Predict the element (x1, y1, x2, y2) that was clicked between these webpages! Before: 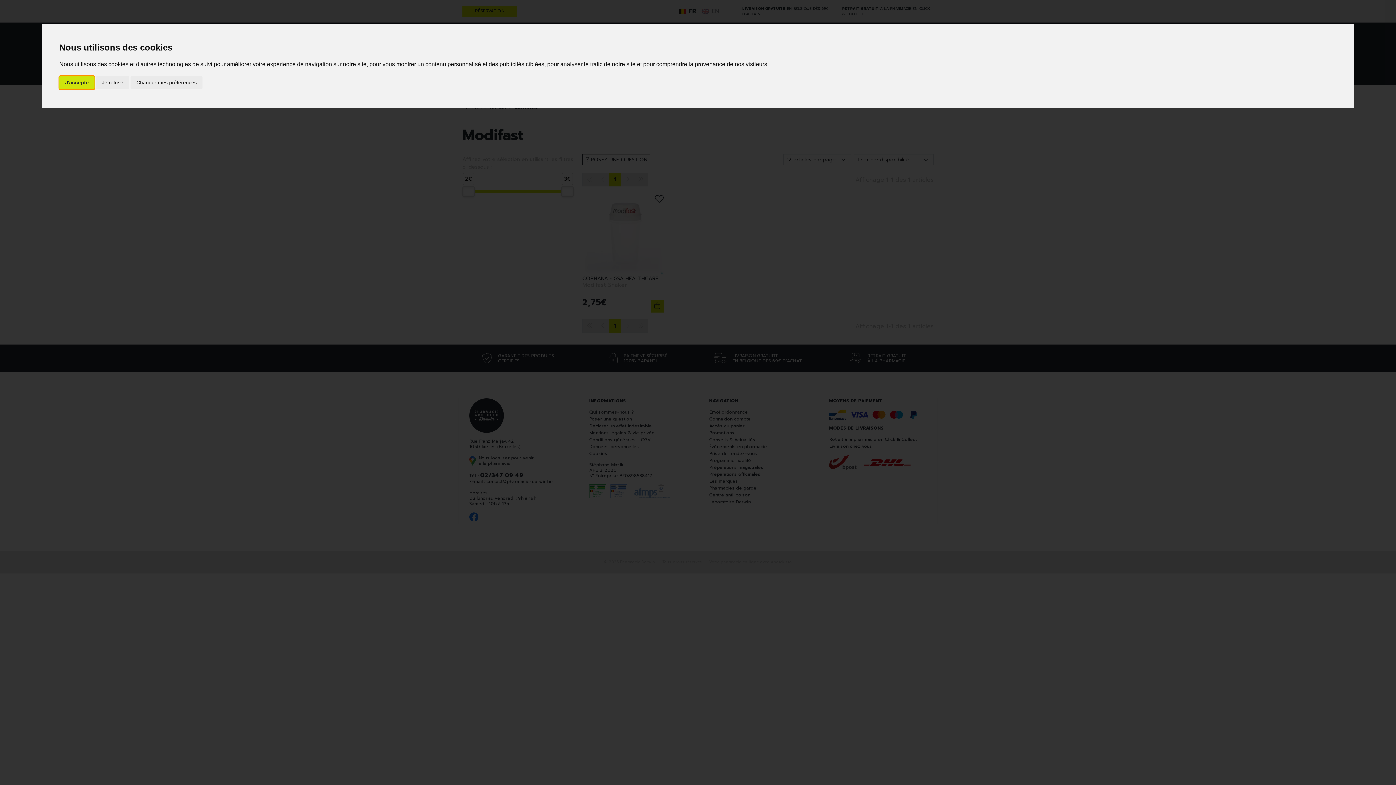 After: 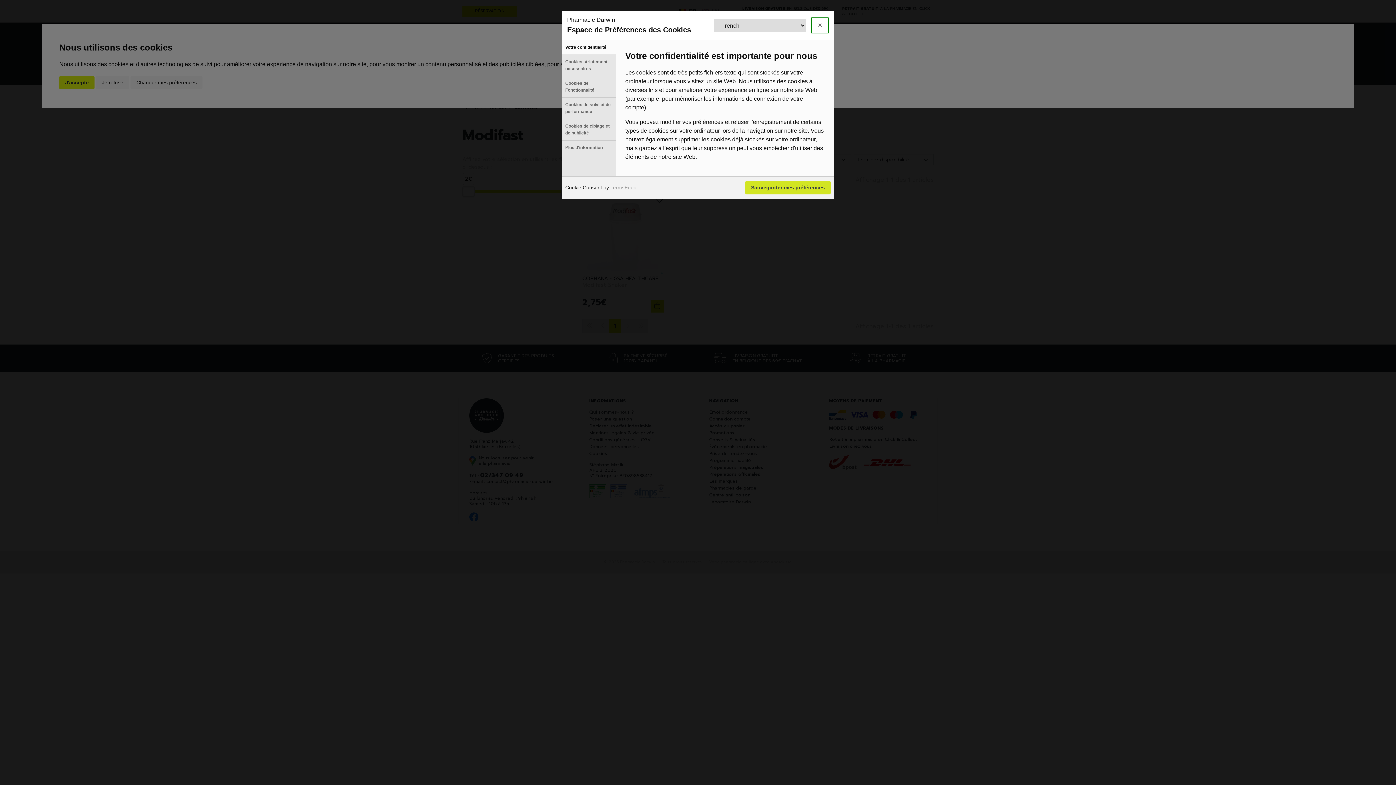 Action: label: Changer mes préférences bbox: (130, 75, 202, 89)